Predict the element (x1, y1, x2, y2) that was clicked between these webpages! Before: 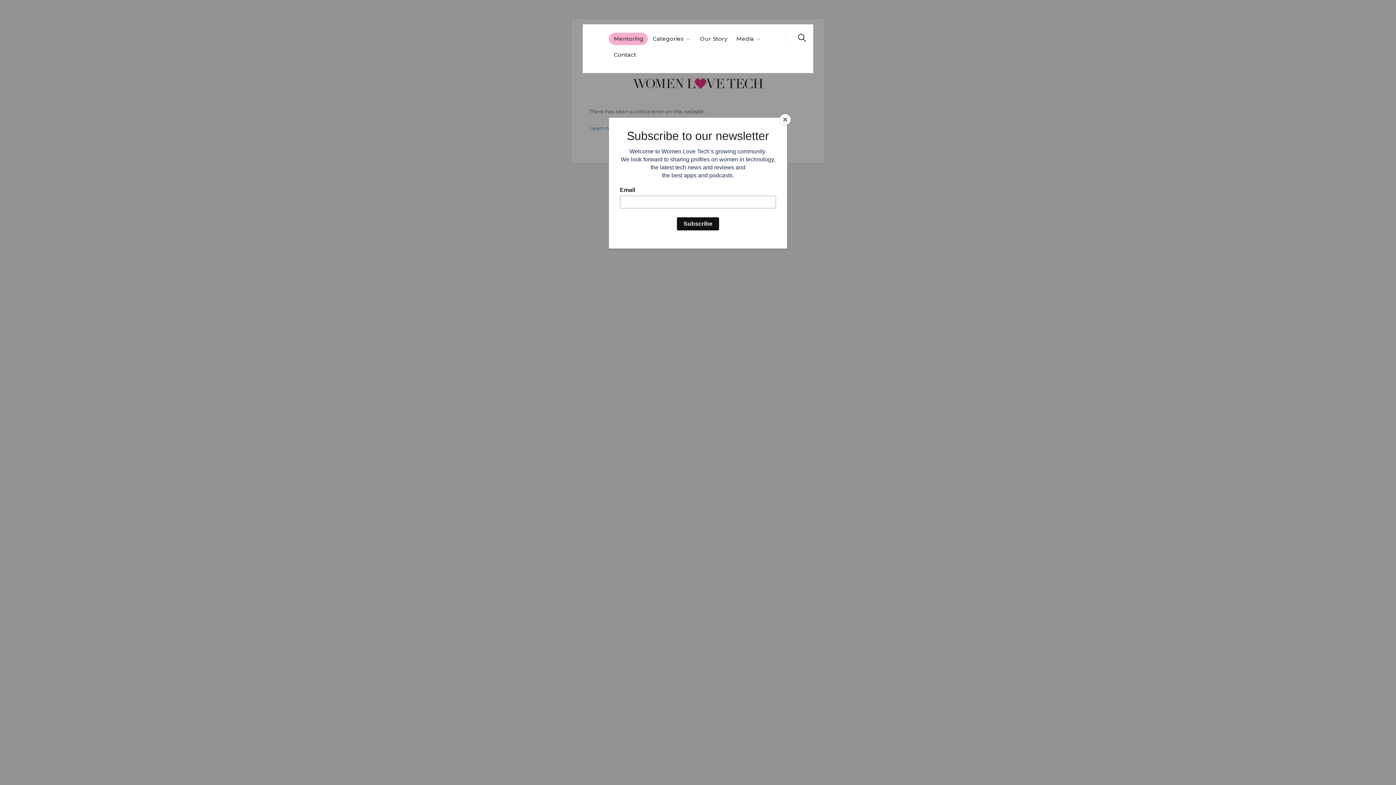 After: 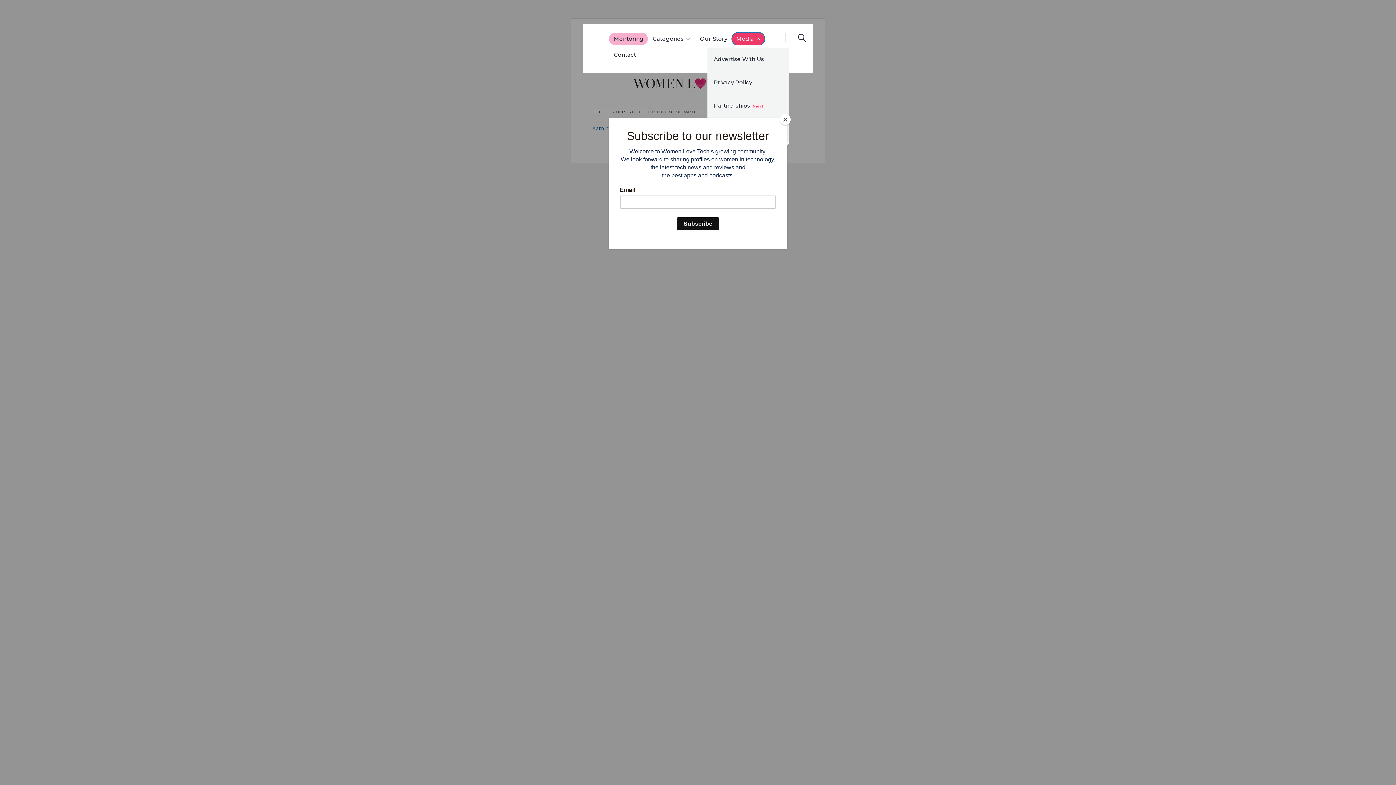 Action: bbox: (732, 32, 764, 45) label: Media